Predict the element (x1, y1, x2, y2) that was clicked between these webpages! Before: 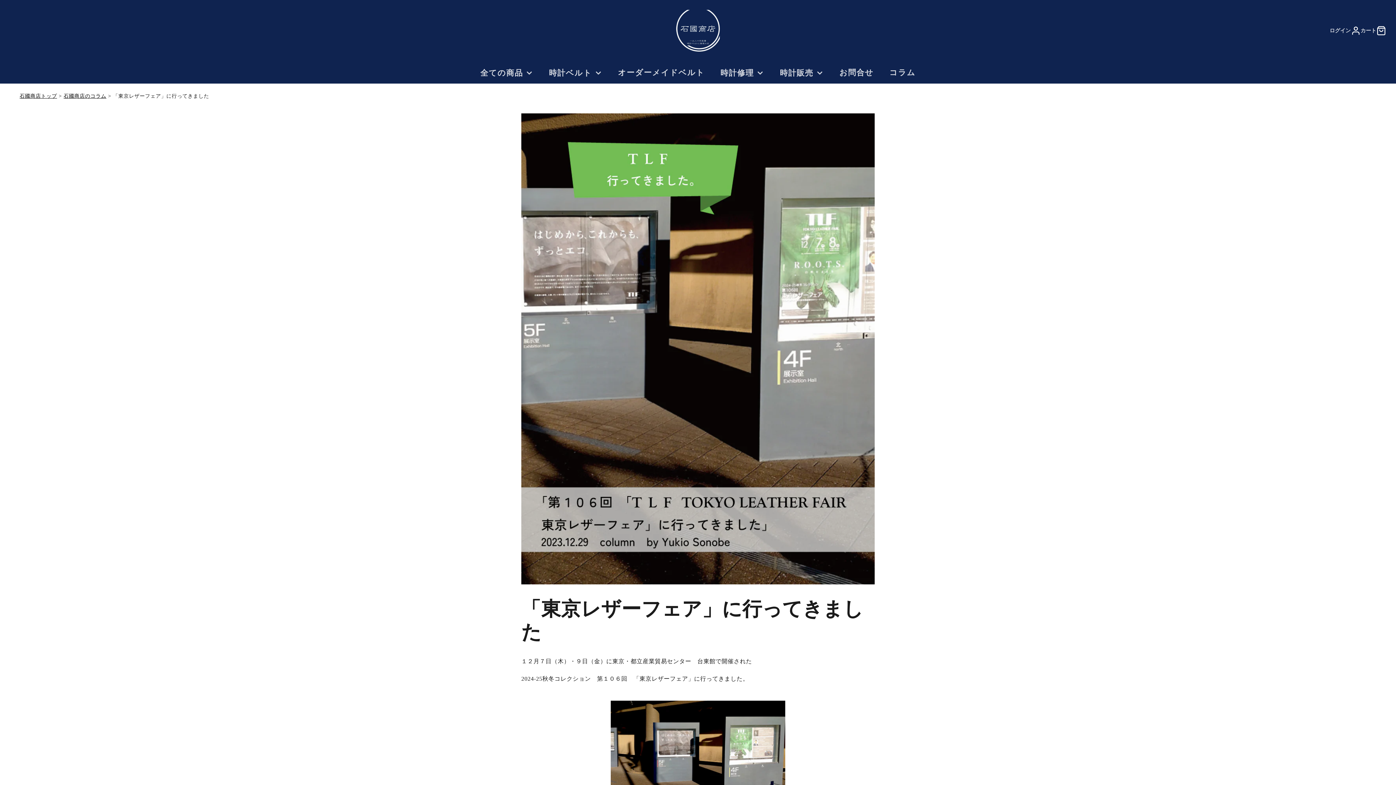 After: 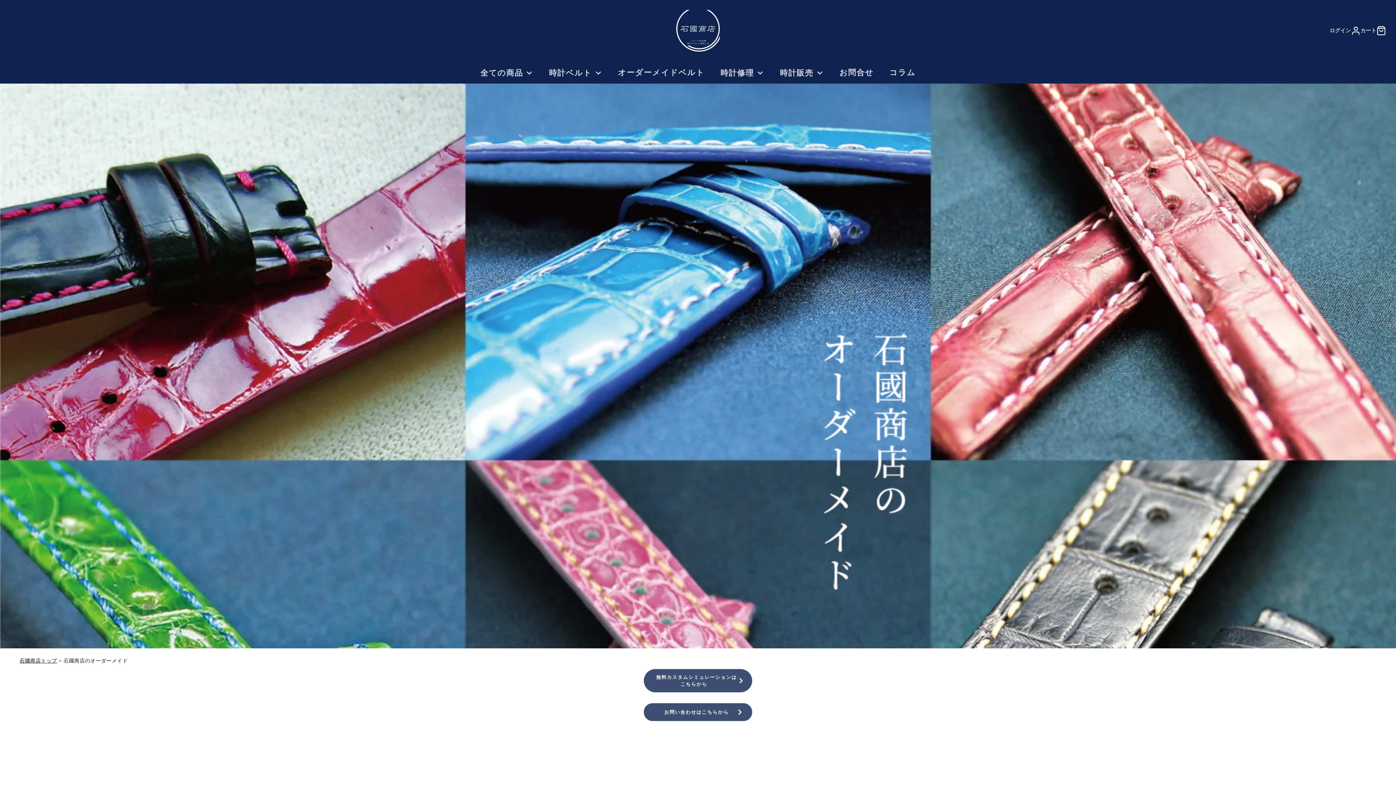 Action: bbox: (610, 62, 712, 83) label: オーダーメイドベルト